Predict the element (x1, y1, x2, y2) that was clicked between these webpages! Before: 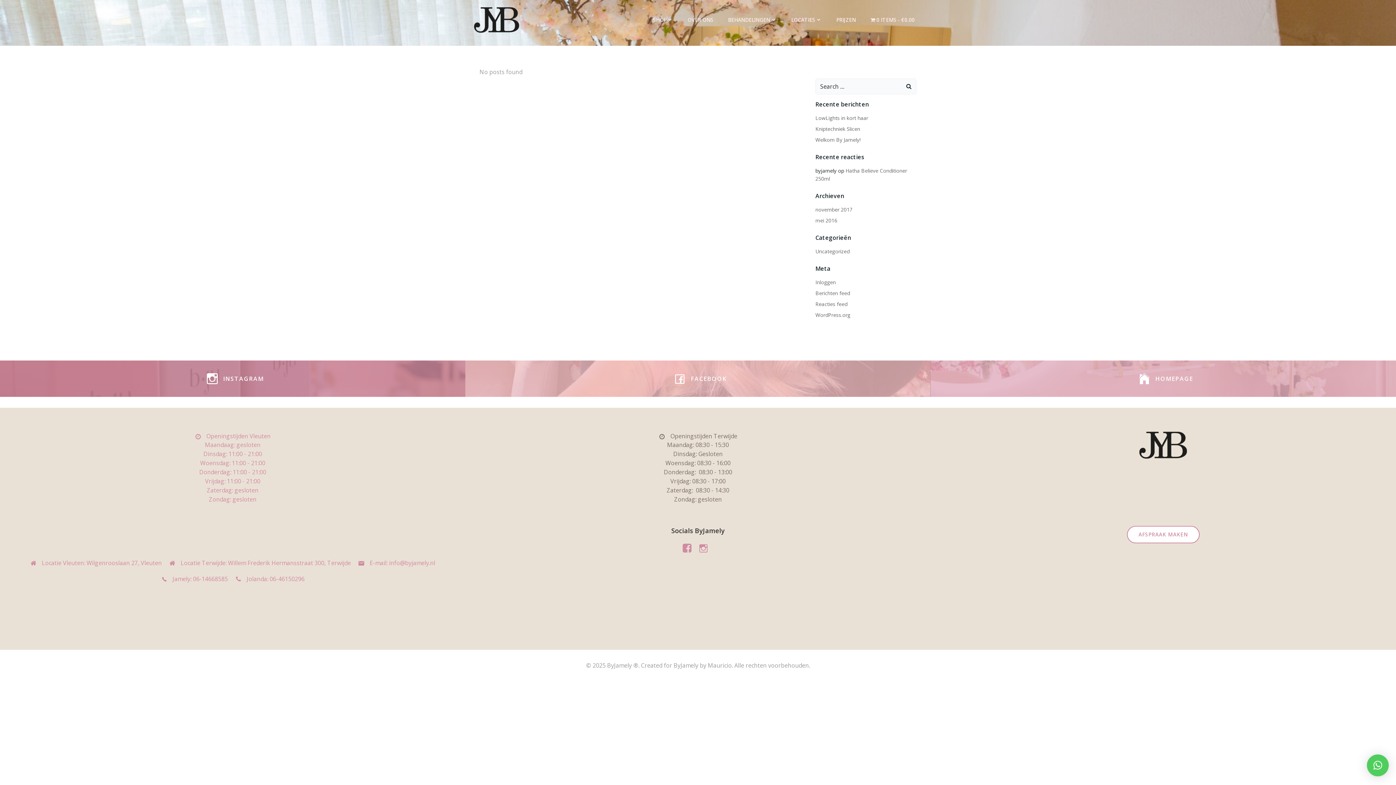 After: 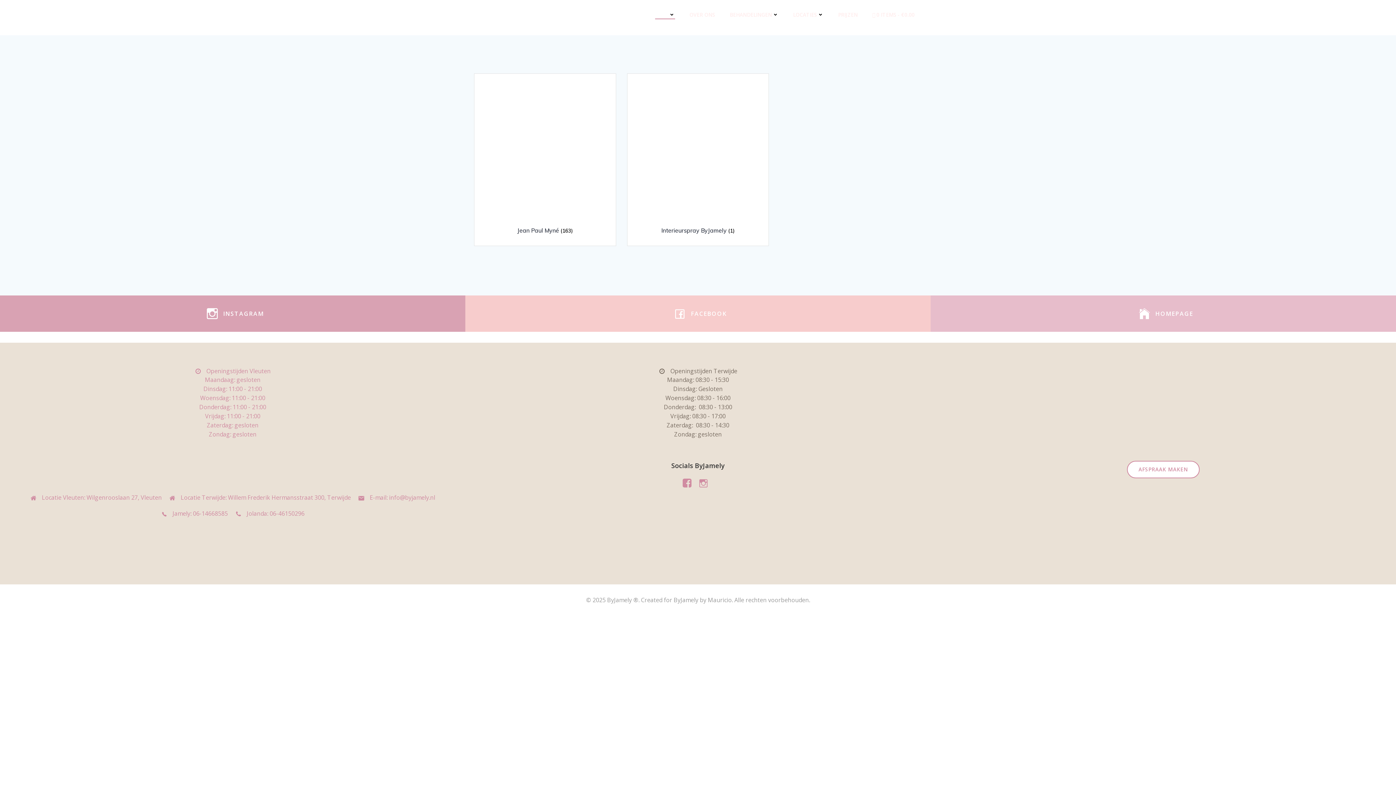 Action: label: 0 ITEMS
€0.00 bbox: (870, 16, 914, 23)